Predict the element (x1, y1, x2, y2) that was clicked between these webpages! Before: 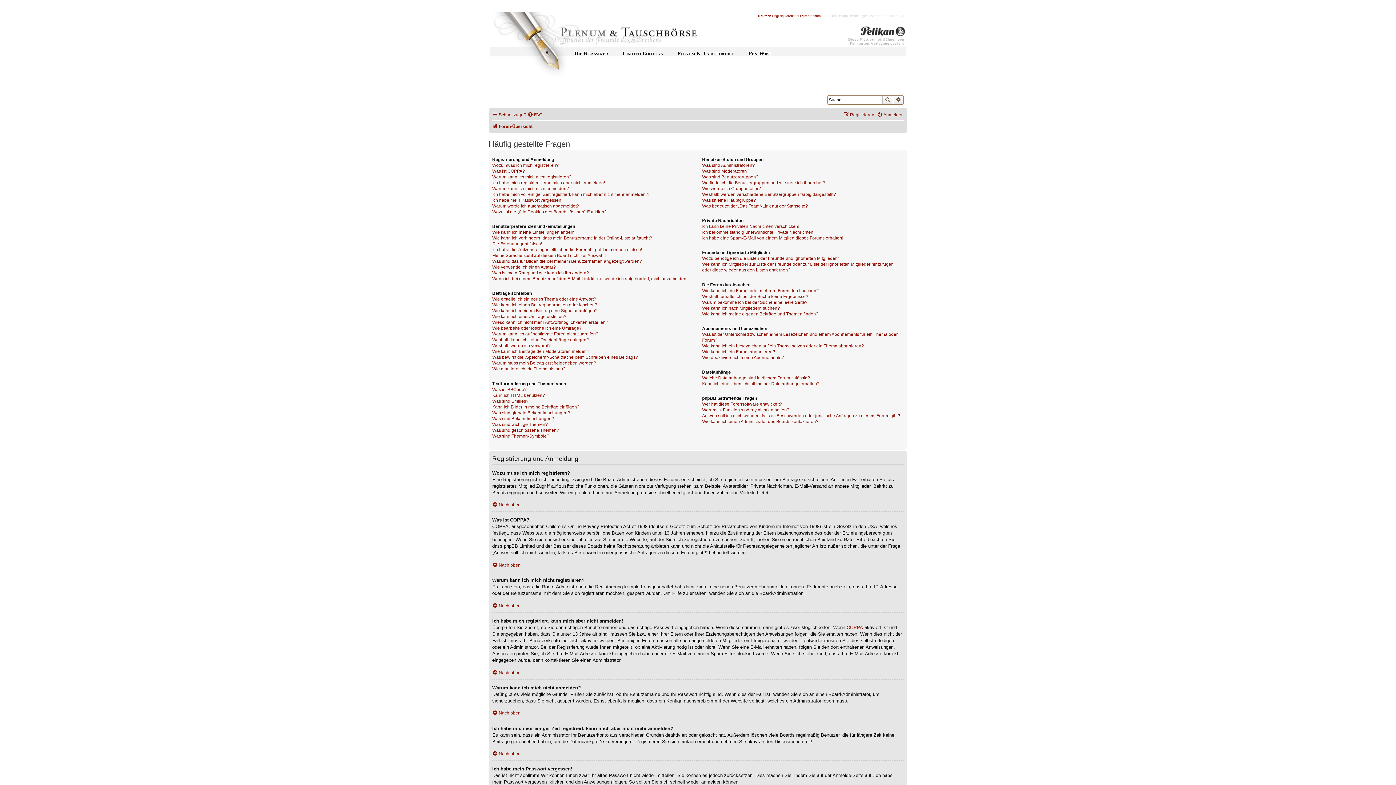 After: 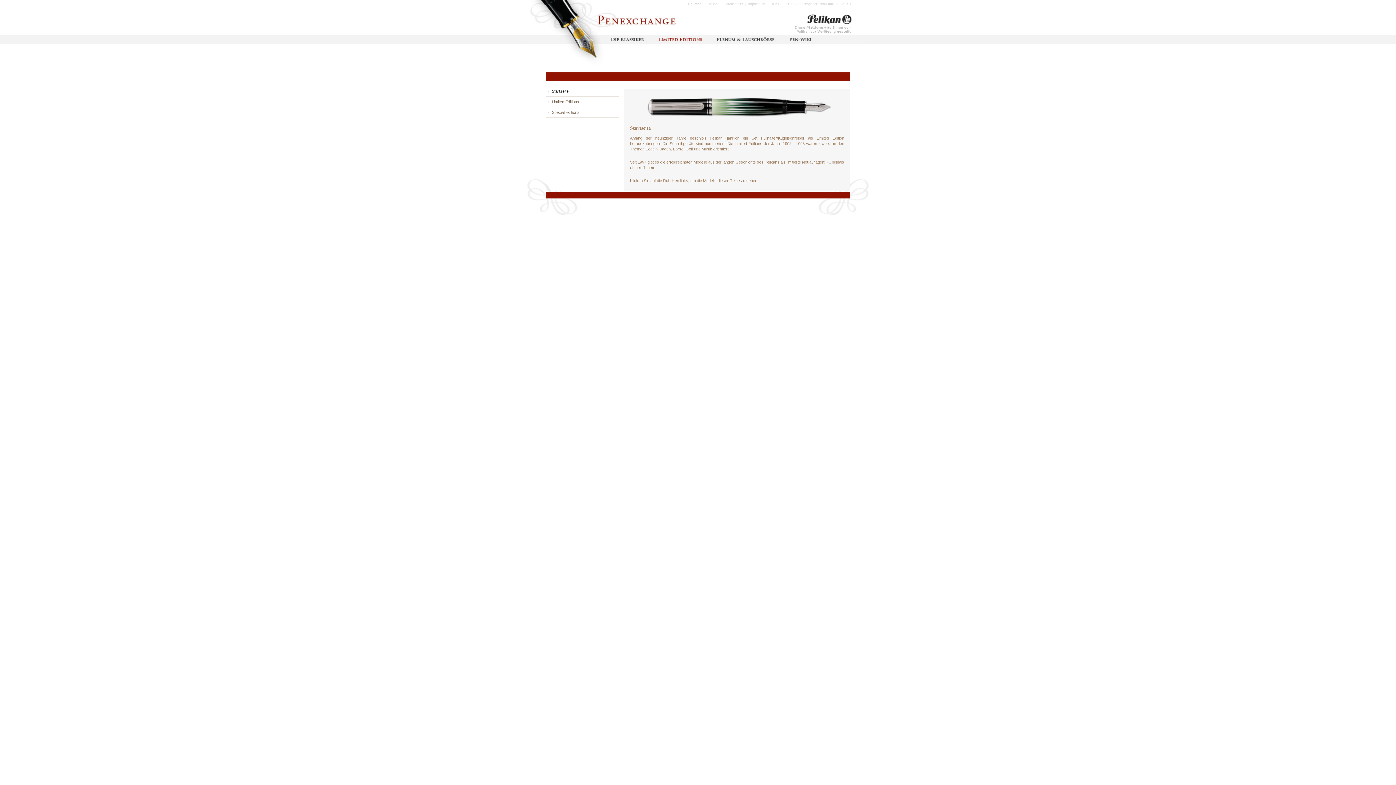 Action: label: Limited Editions bbox: (622, 50, 662, 56)